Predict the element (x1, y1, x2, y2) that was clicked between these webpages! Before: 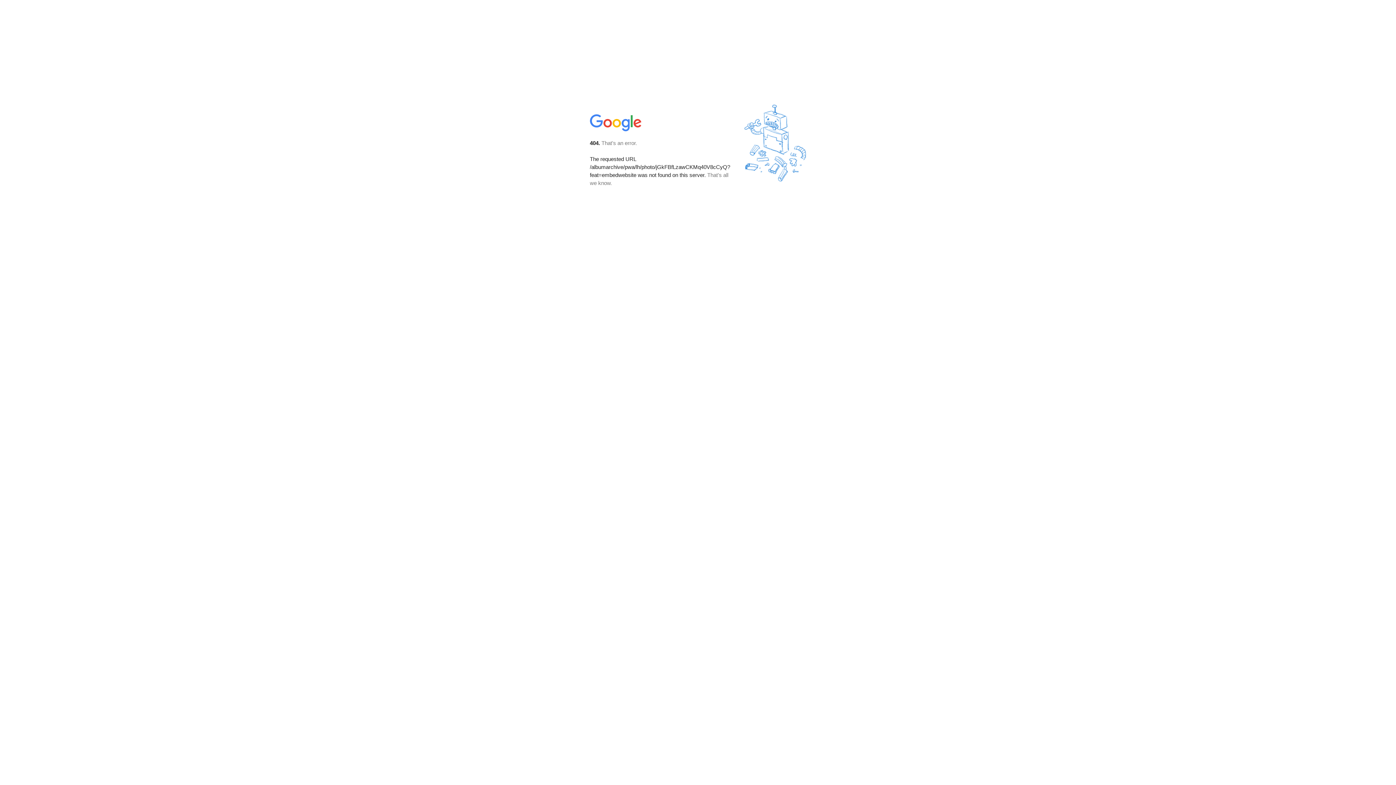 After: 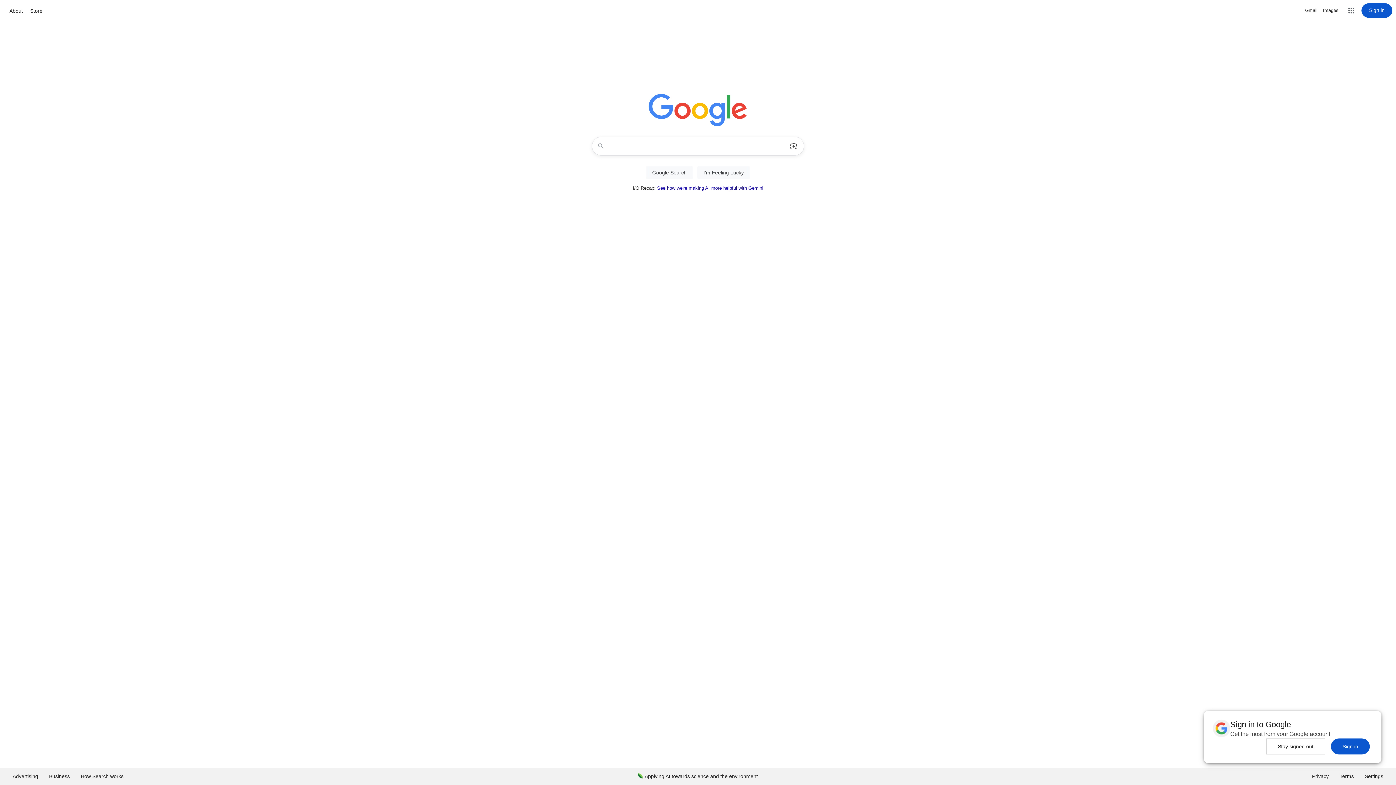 Action: bbox: (590, 127, 642, 134)